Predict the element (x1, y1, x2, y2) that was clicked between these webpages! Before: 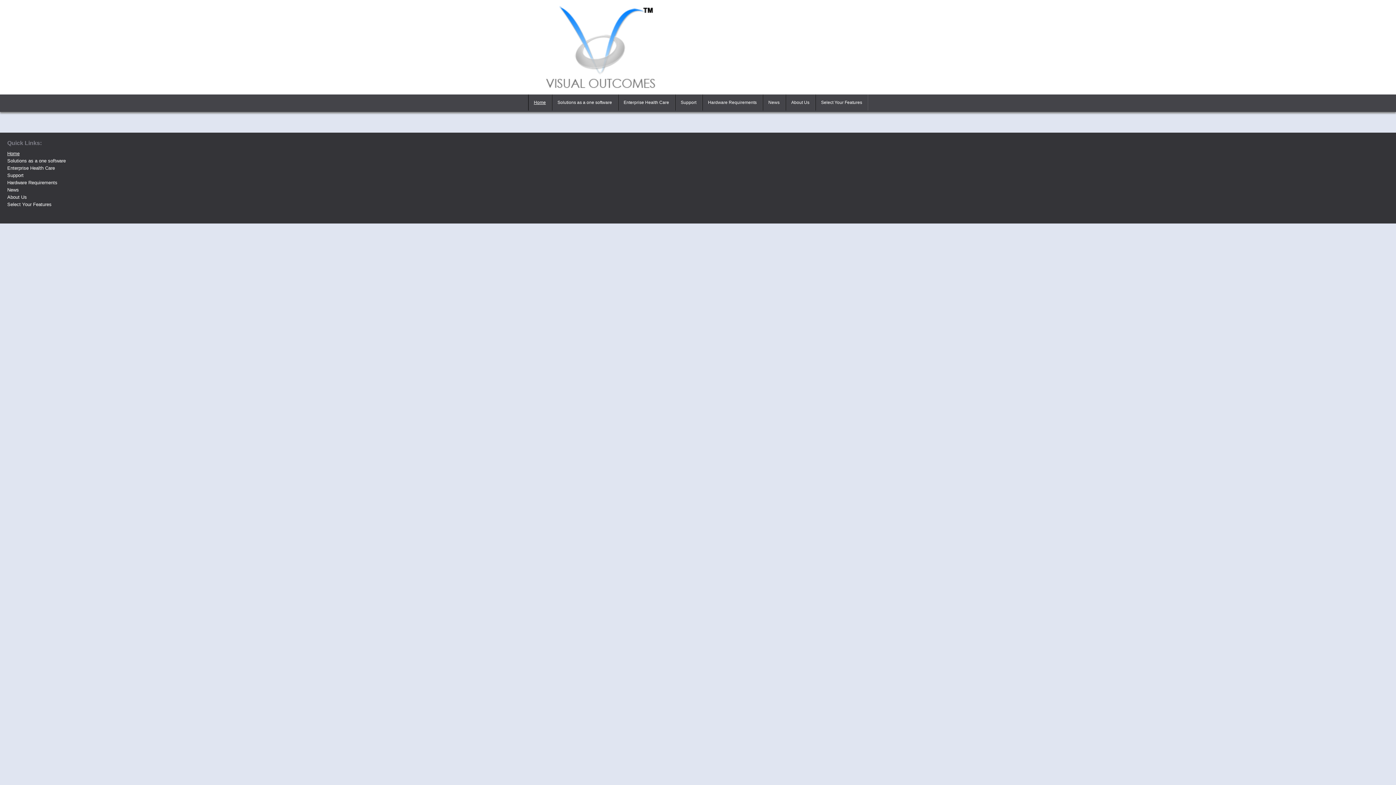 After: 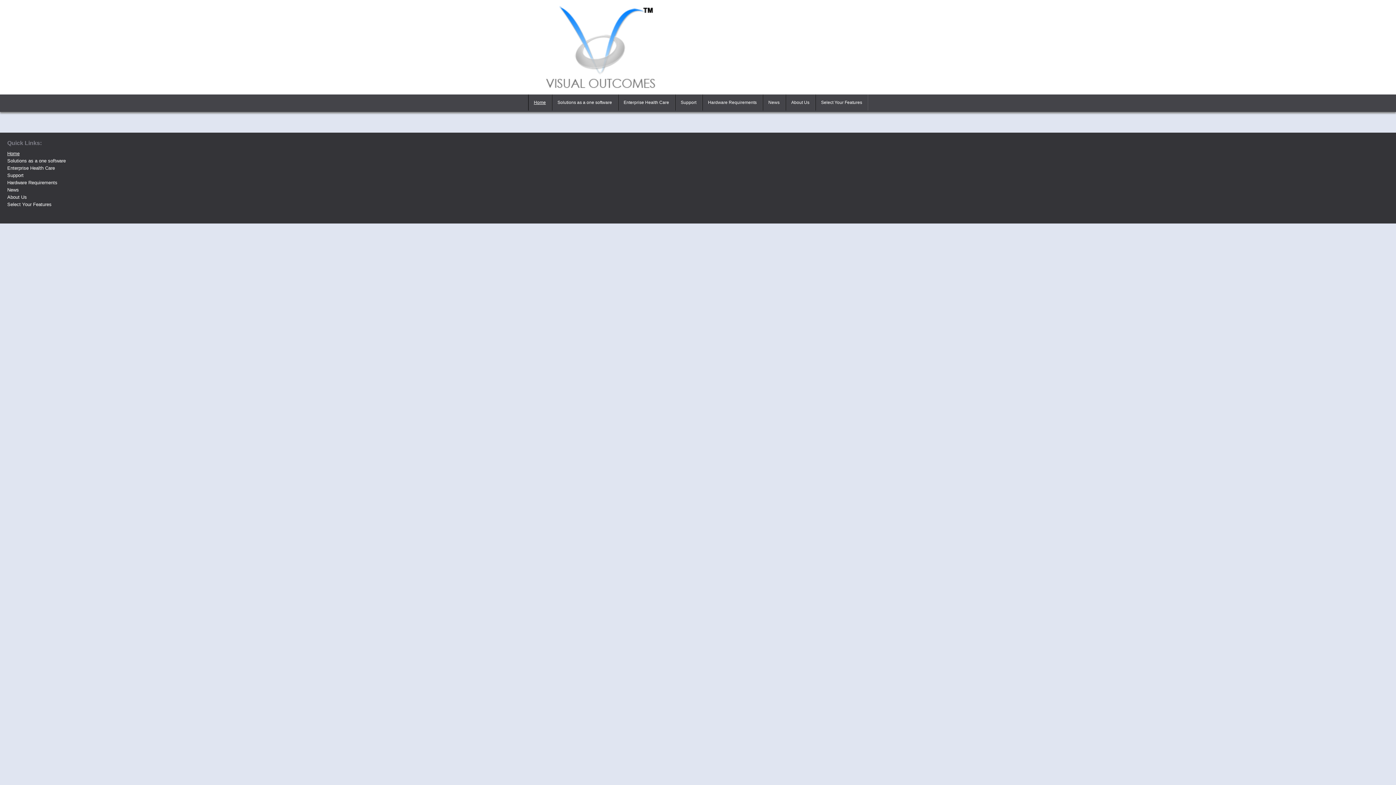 Action: bbox: (618, 94, 675, 110) label: Enterprise Health Care